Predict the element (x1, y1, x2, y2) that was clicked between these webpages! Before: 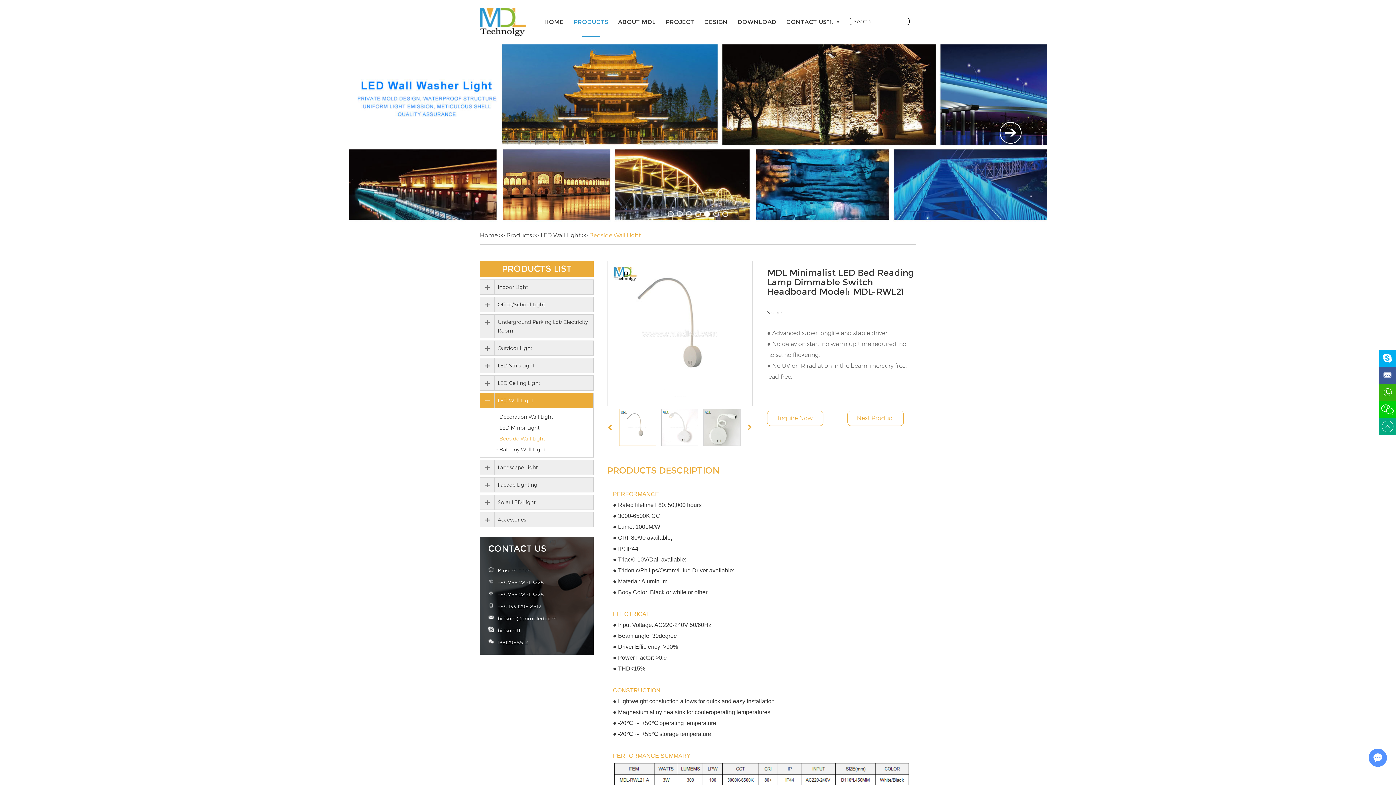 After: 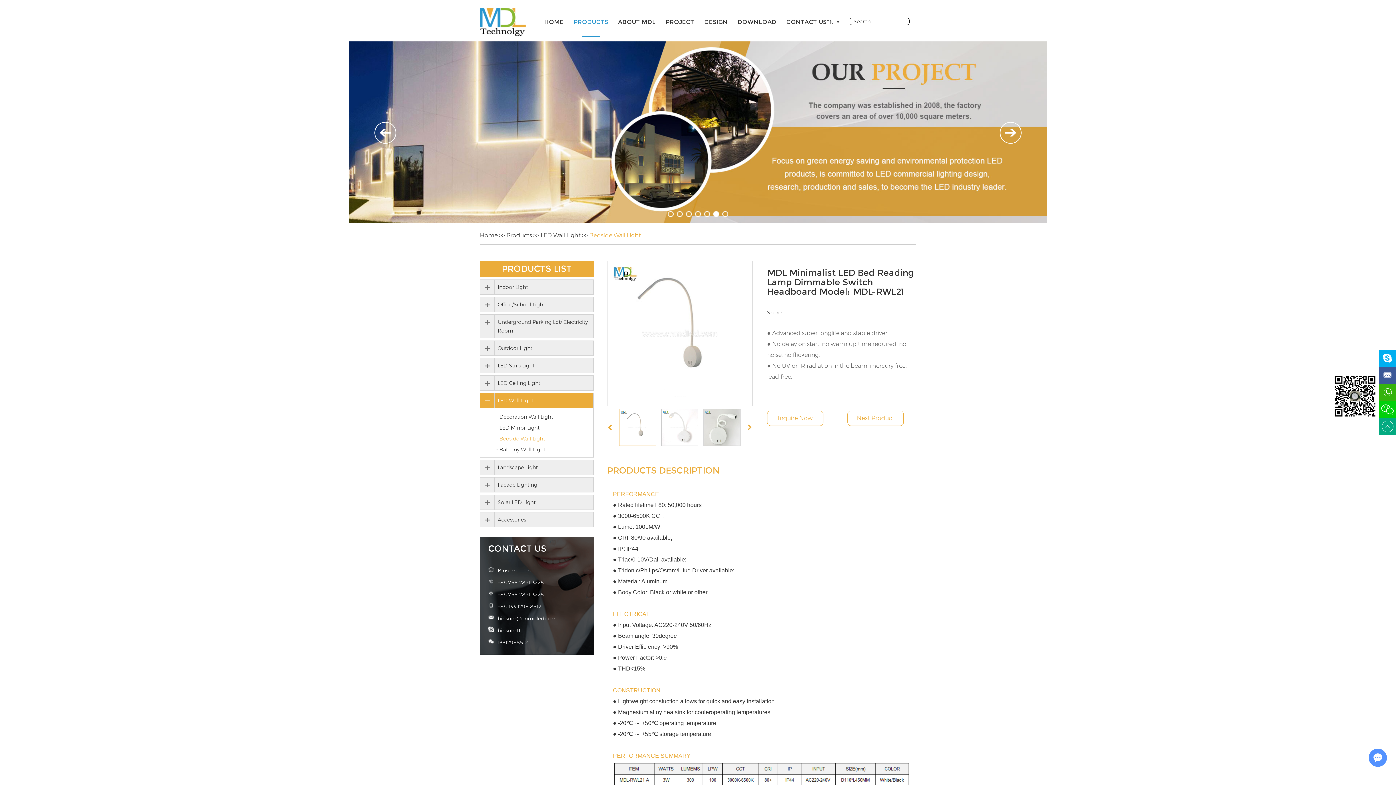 Action: bbox: (1379, 401, 1396, 418)